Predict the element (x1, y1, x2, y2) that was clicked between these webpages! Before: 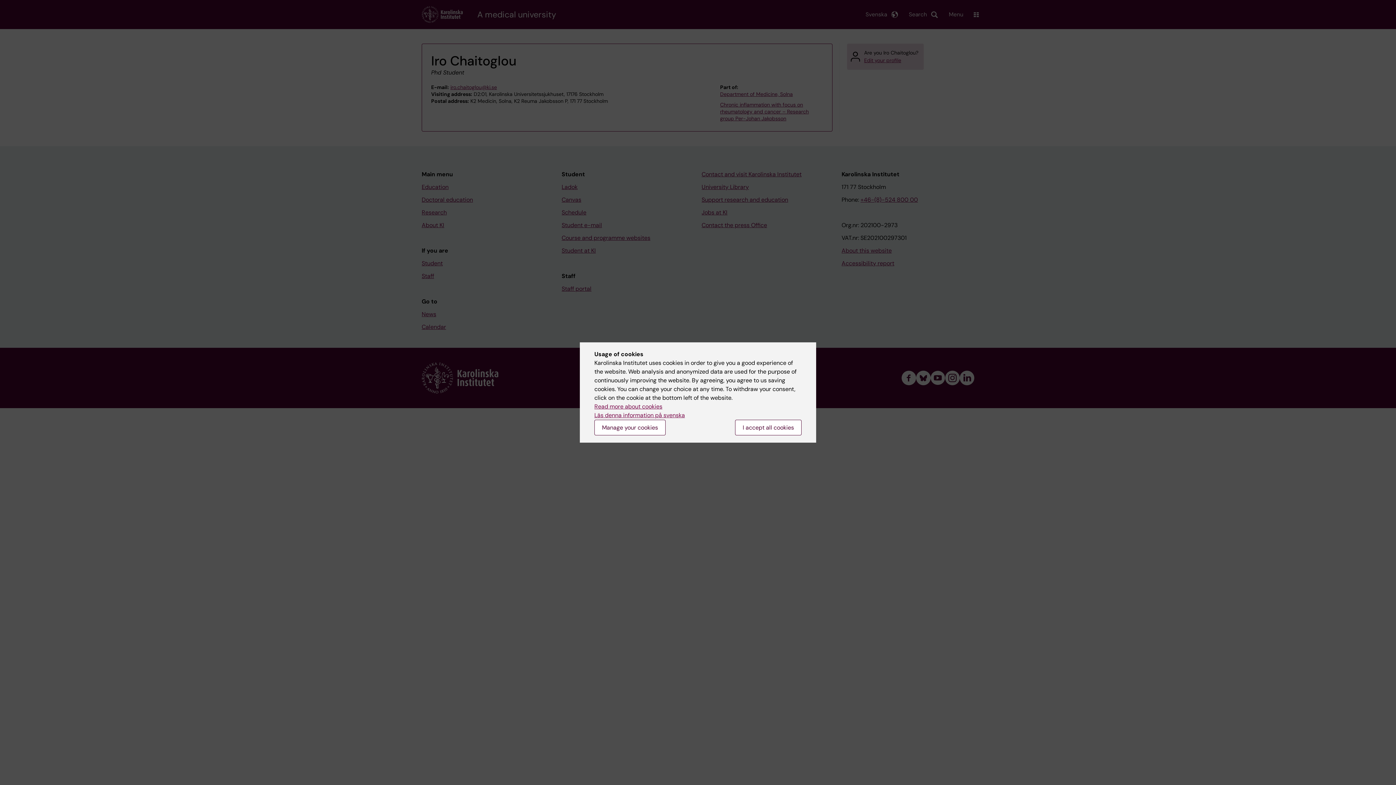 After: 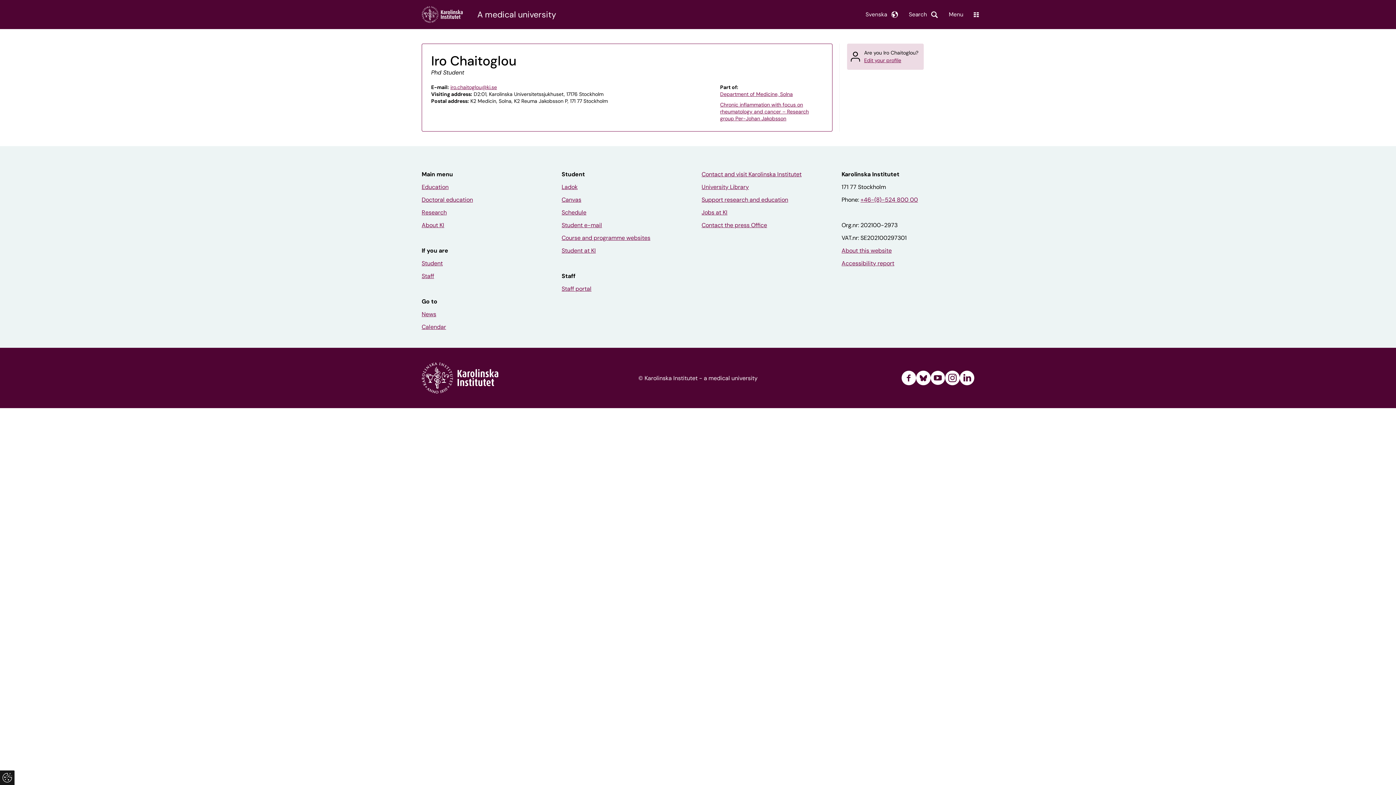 Action: bbox: (735, 420, 801, 435) label: I accept all cookies